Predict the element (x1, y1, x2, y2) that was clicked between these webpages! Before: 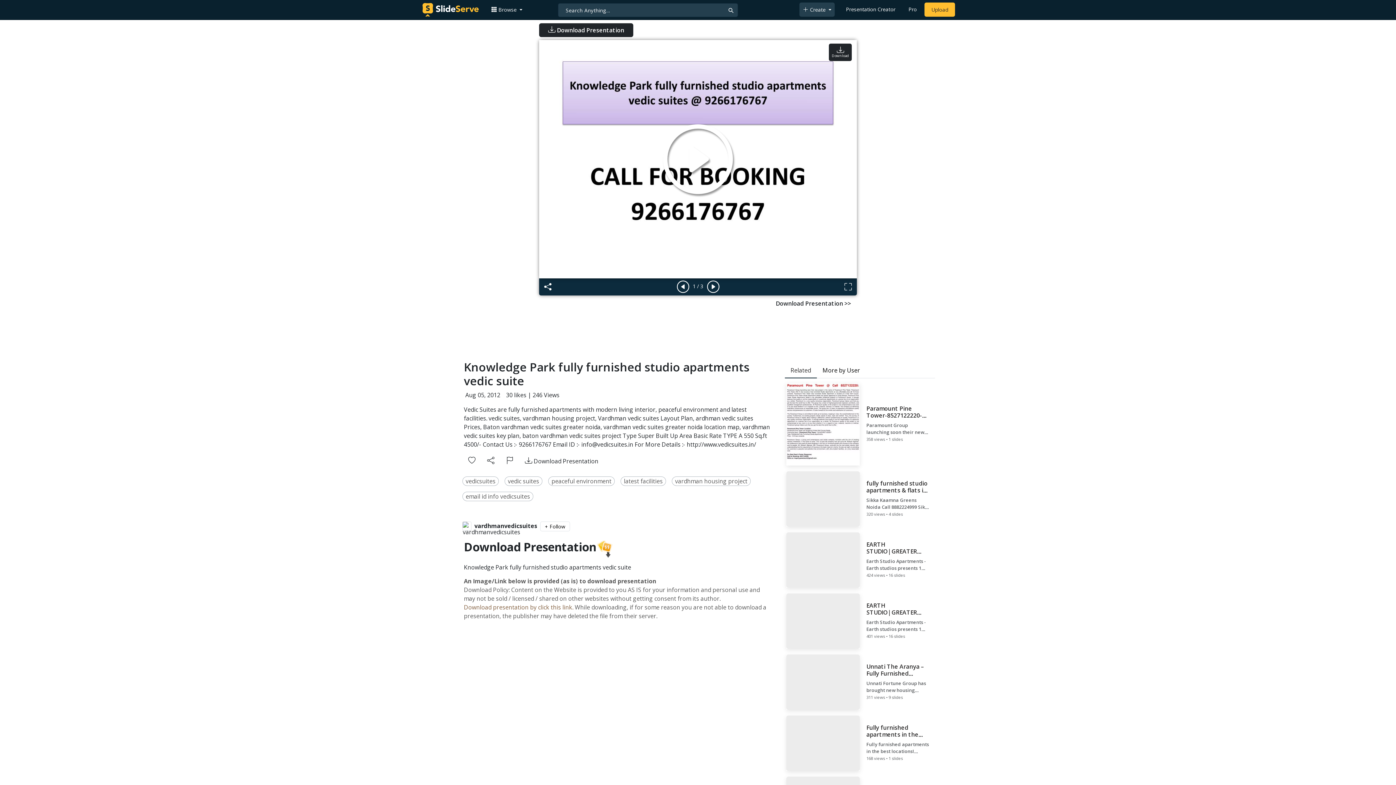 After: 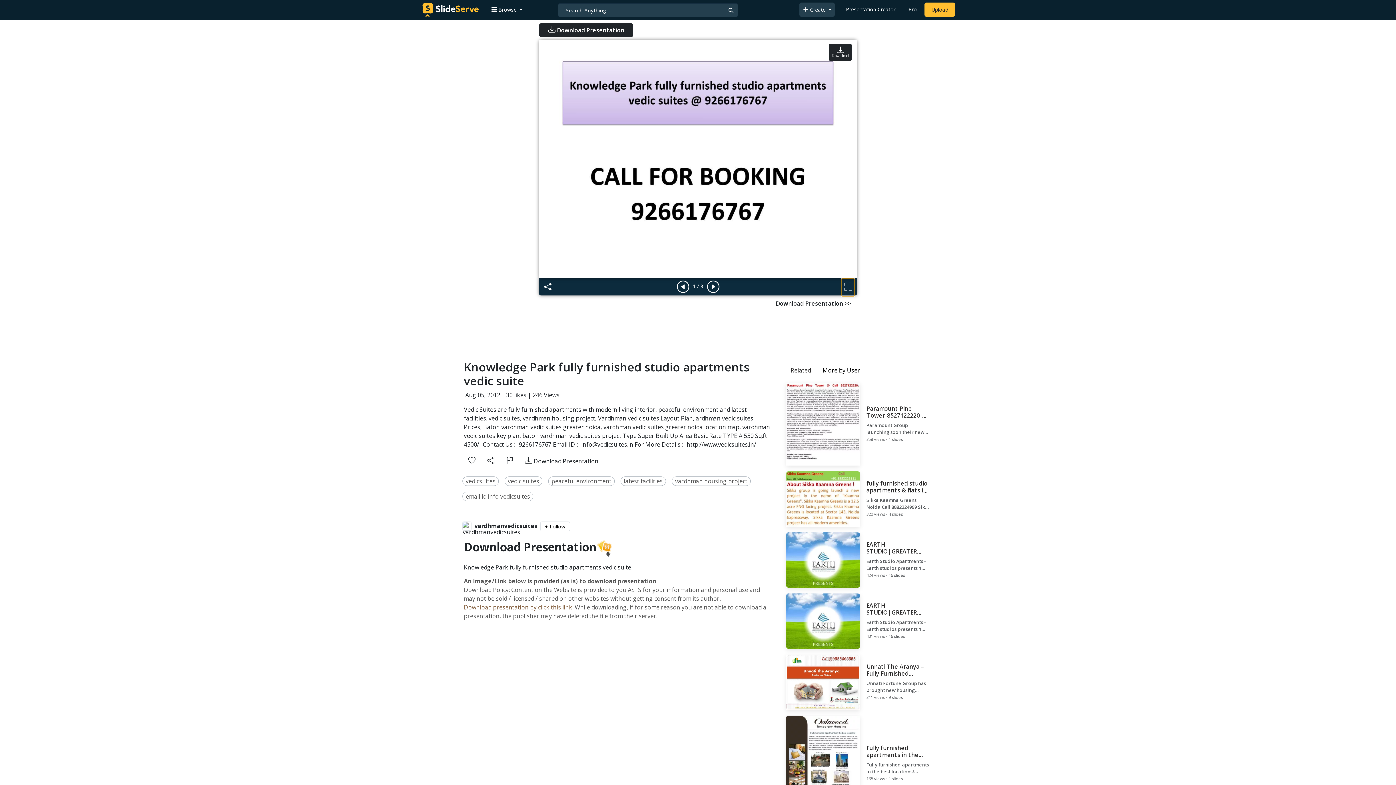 Action: bbox: (842, 279, 854, 295)